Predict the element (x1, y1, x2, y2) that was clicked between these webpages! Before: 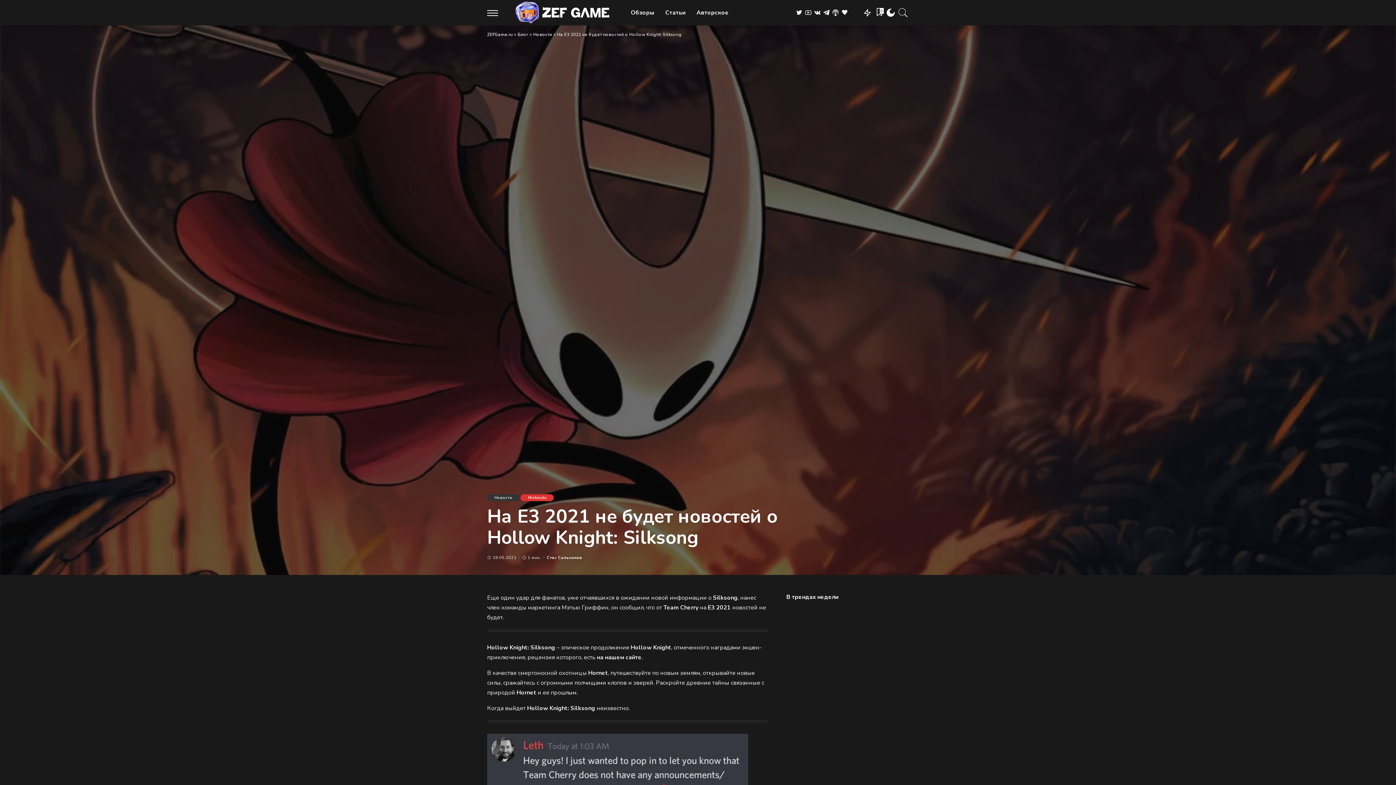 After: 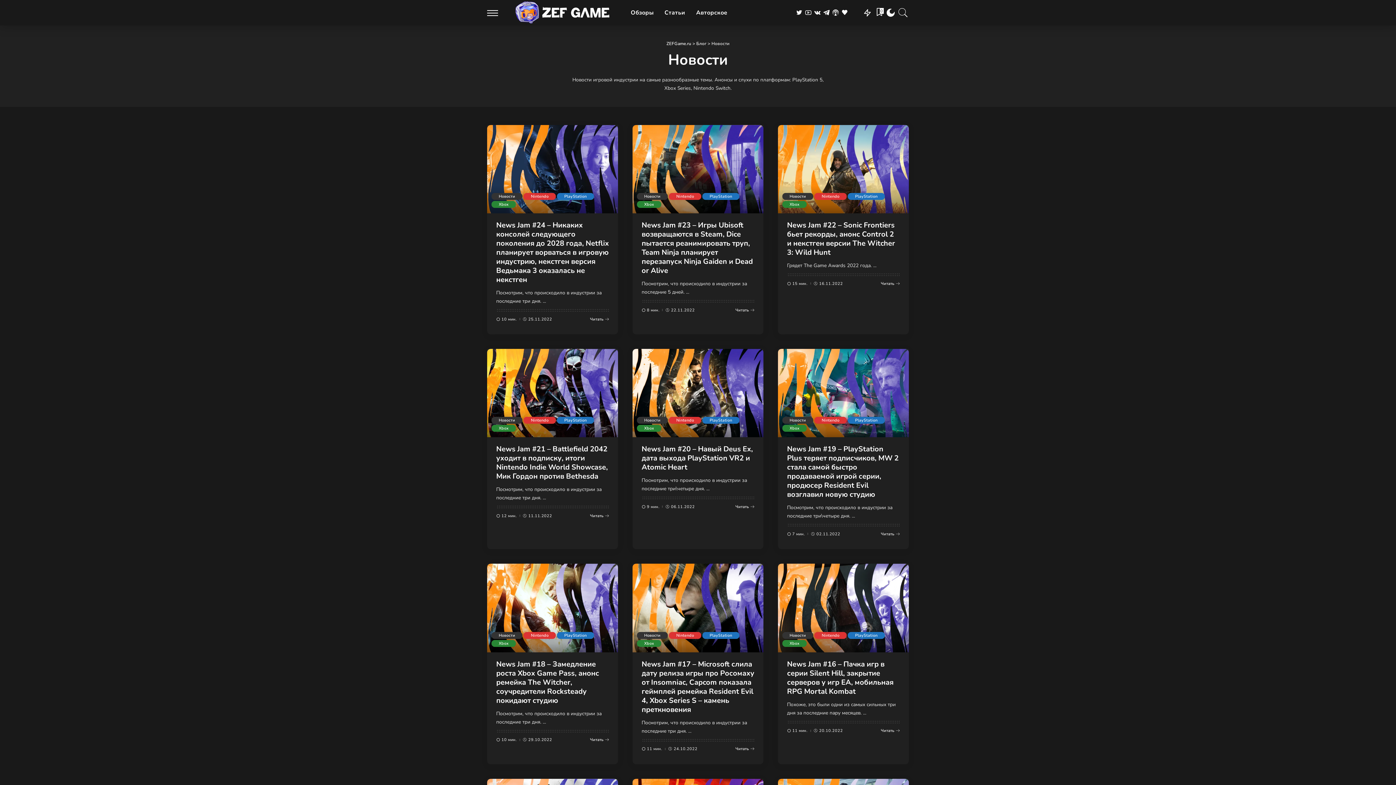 Action: bbox: (487, 494, 519, 501) label: Новости